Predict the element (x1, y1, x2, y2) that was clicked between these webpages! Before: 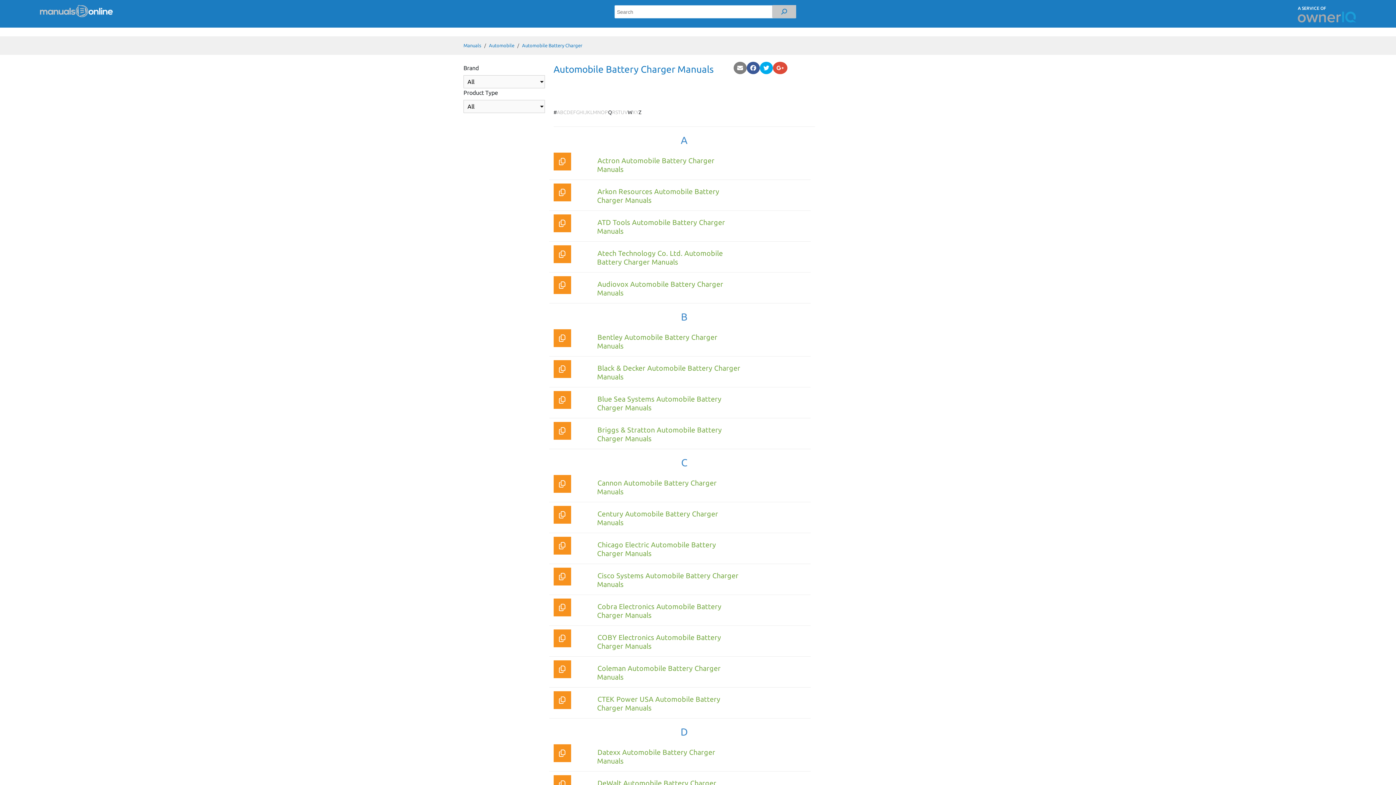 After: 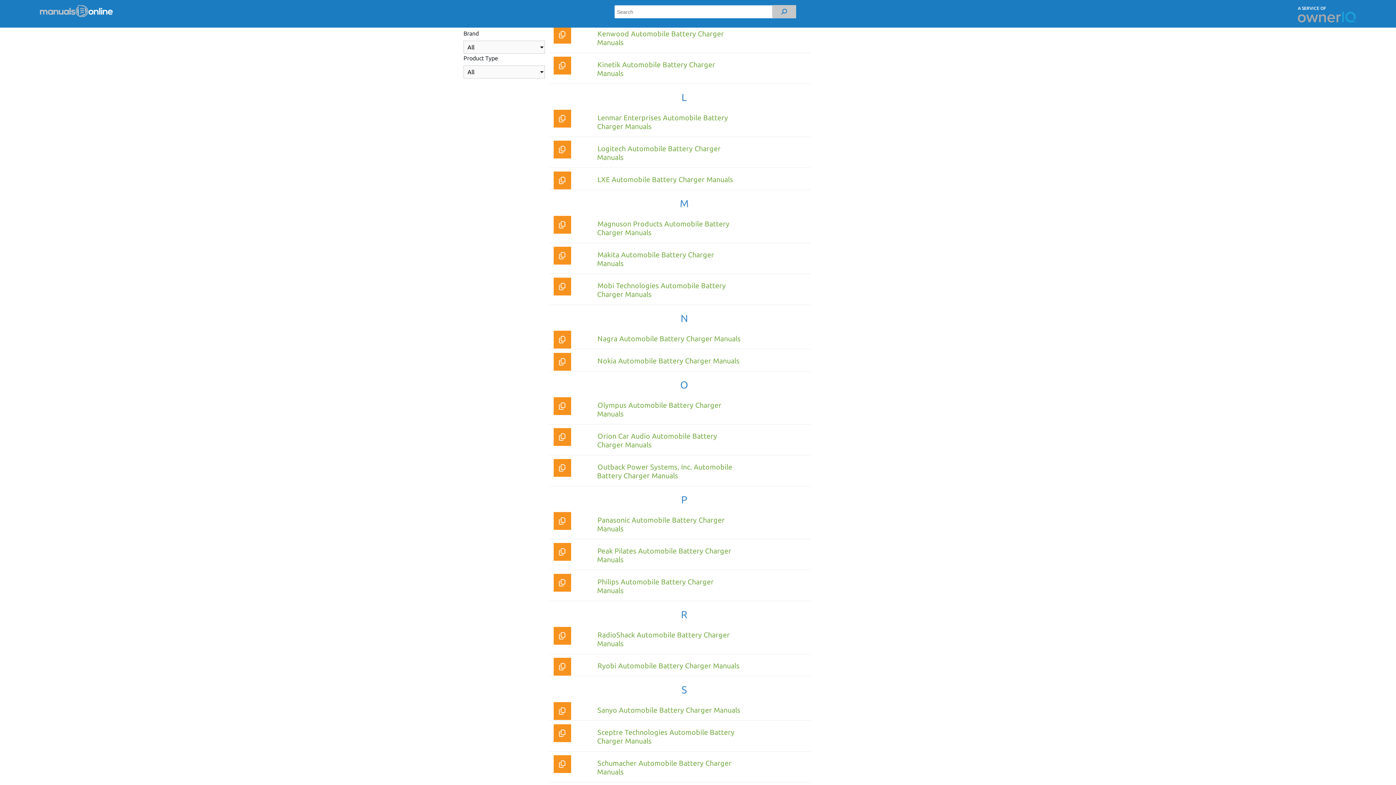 Action: bbox: (587, 109, 590, 115) label: K